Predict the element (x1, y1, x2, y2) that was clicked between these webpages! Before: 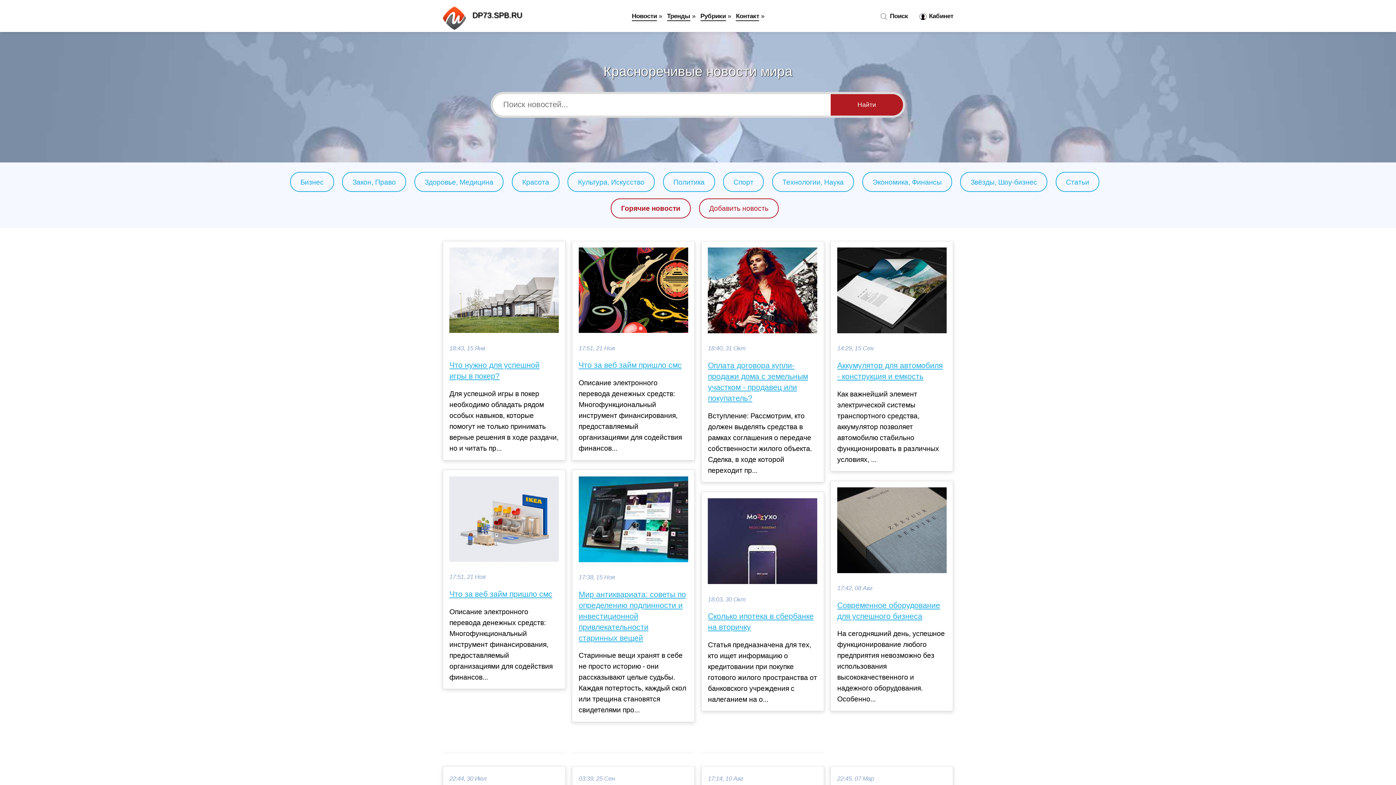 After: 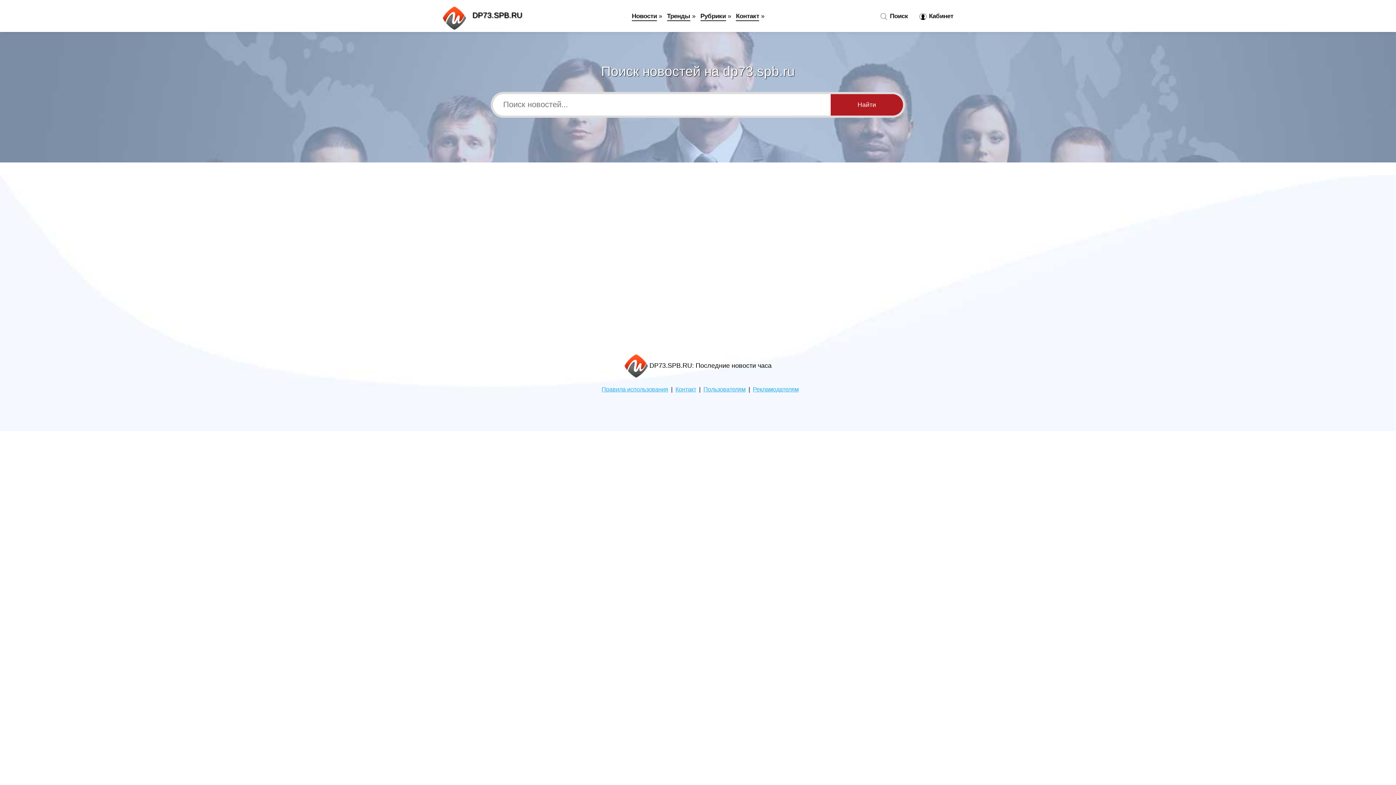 Action: label:  Поиск bbox: (874, 12, 908, 20)